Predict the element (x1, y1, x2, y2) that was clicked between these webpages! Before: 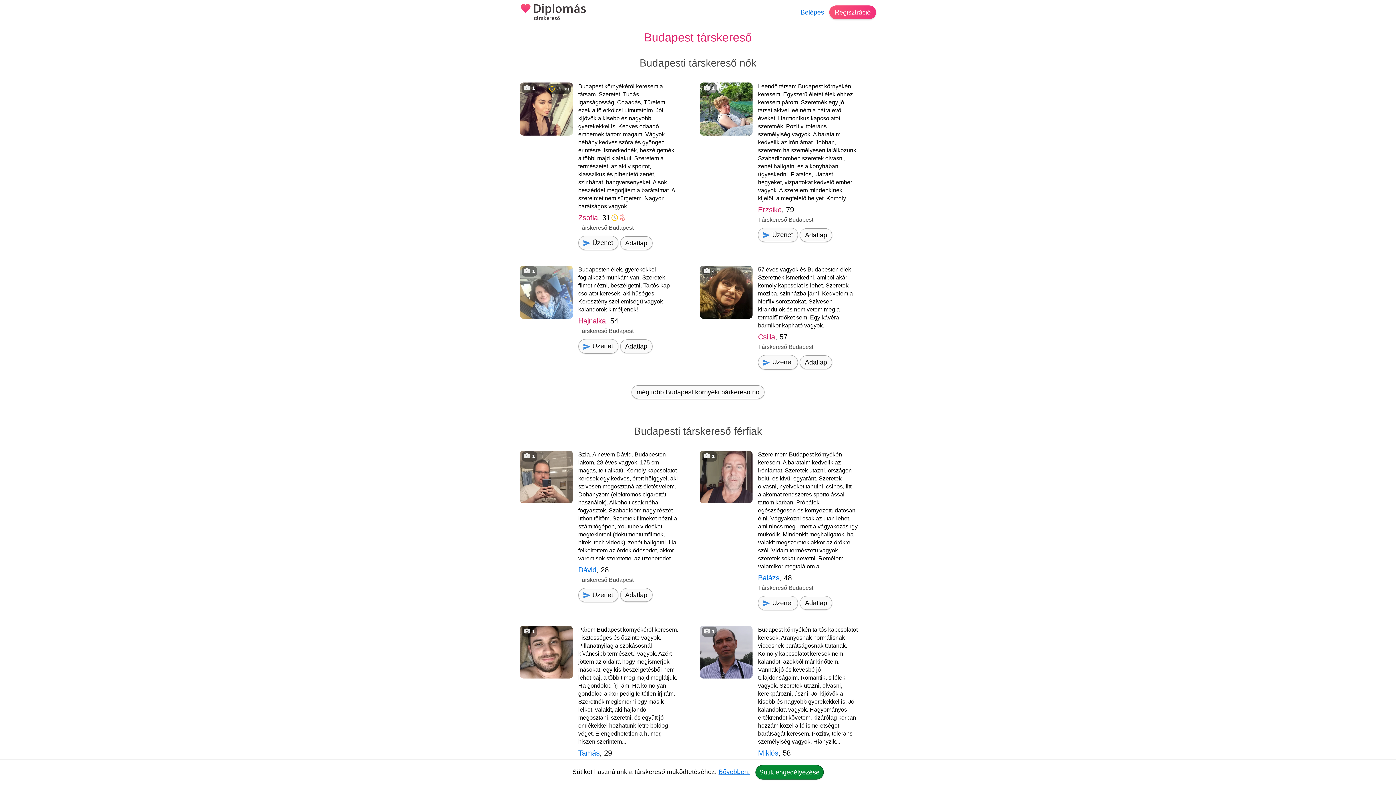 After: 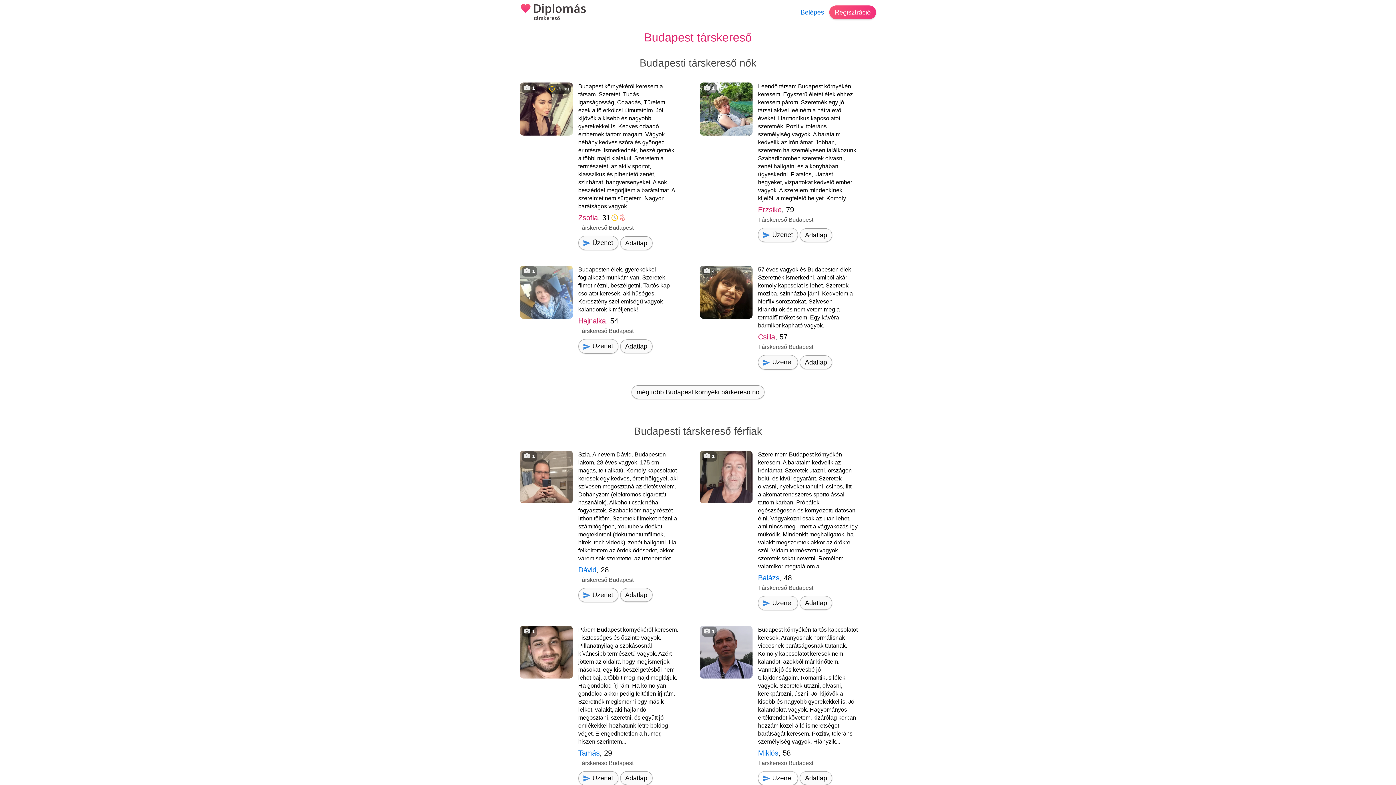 Action: bbox: (755, 765, 823, 780) label: Sütik engedélyezése